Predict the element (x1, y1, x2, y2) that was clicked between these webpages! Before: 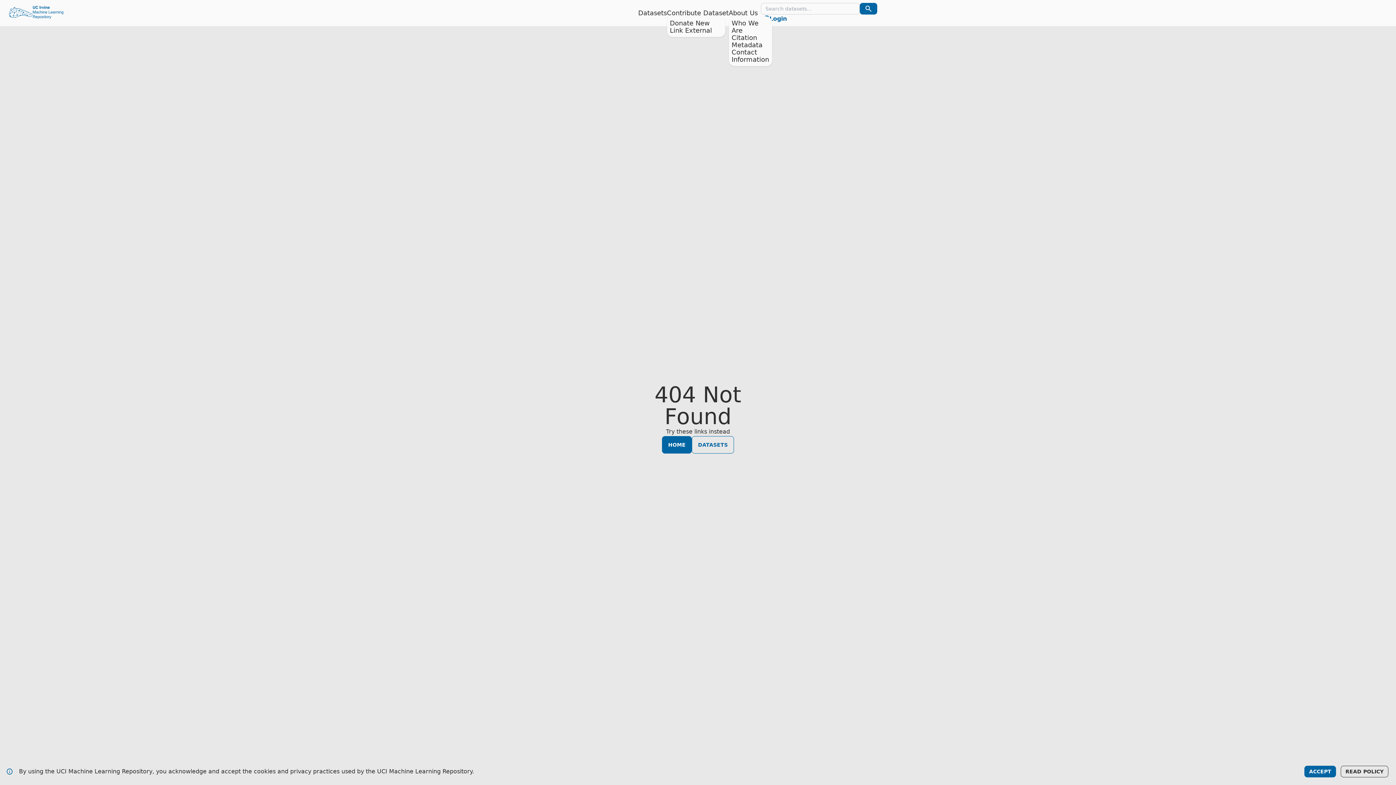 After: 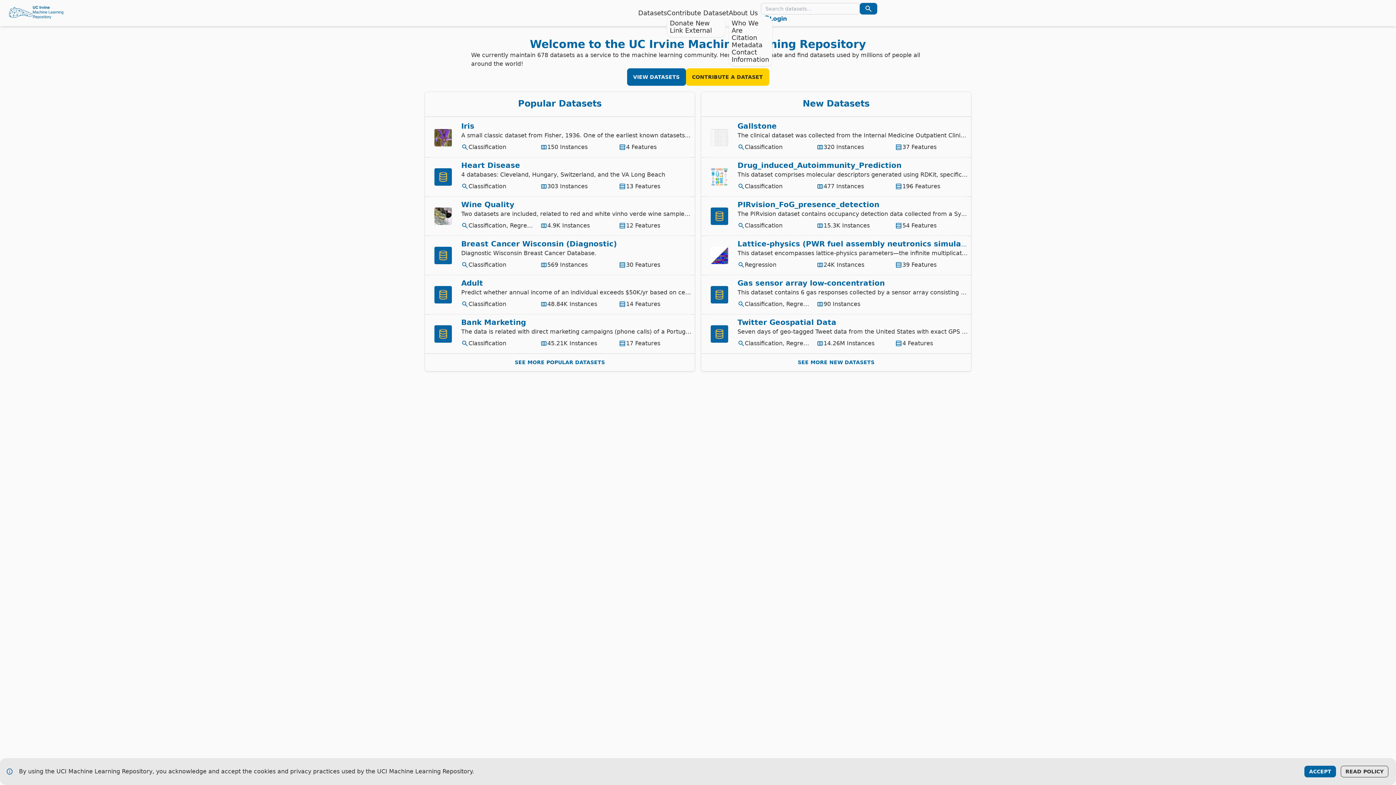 Action: label: HOME bbox: (662, 436, 692, 453)